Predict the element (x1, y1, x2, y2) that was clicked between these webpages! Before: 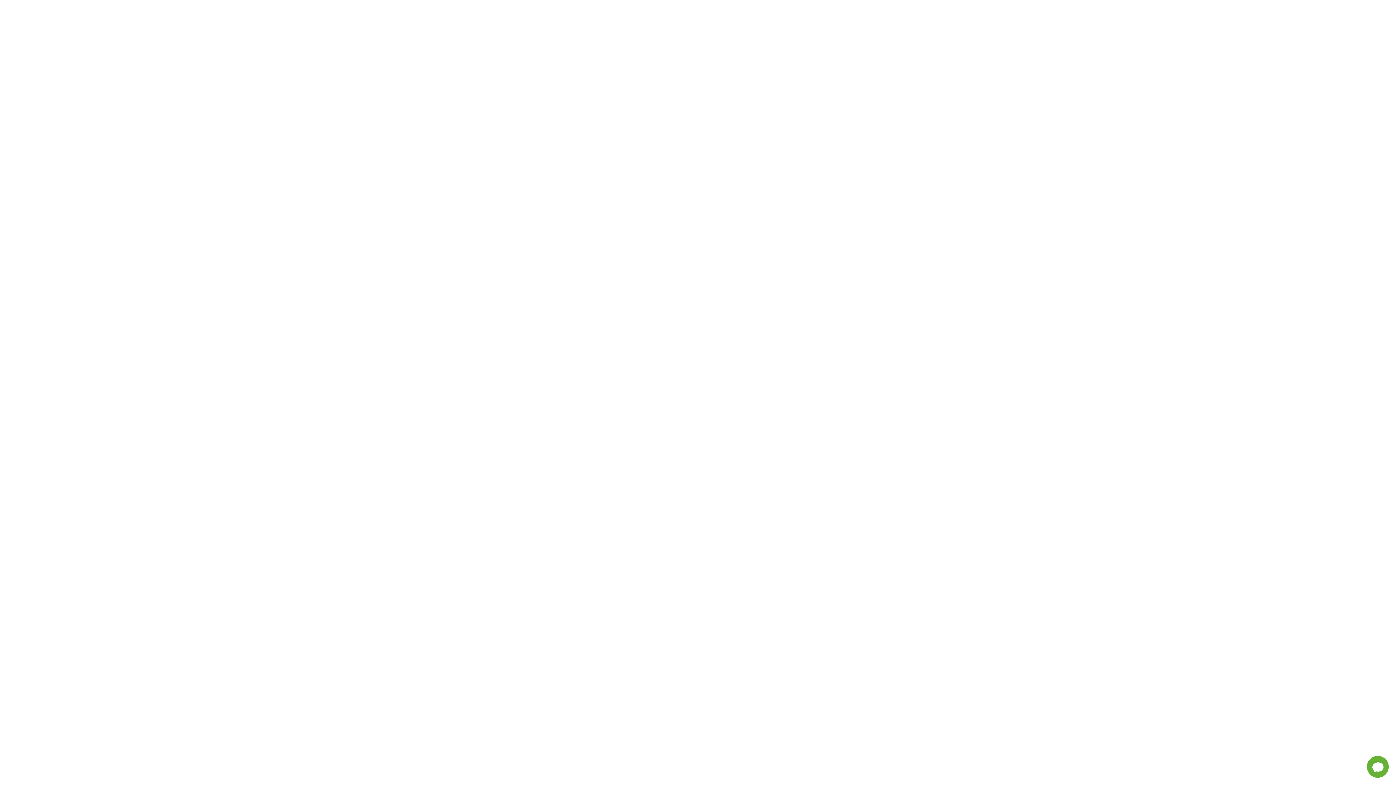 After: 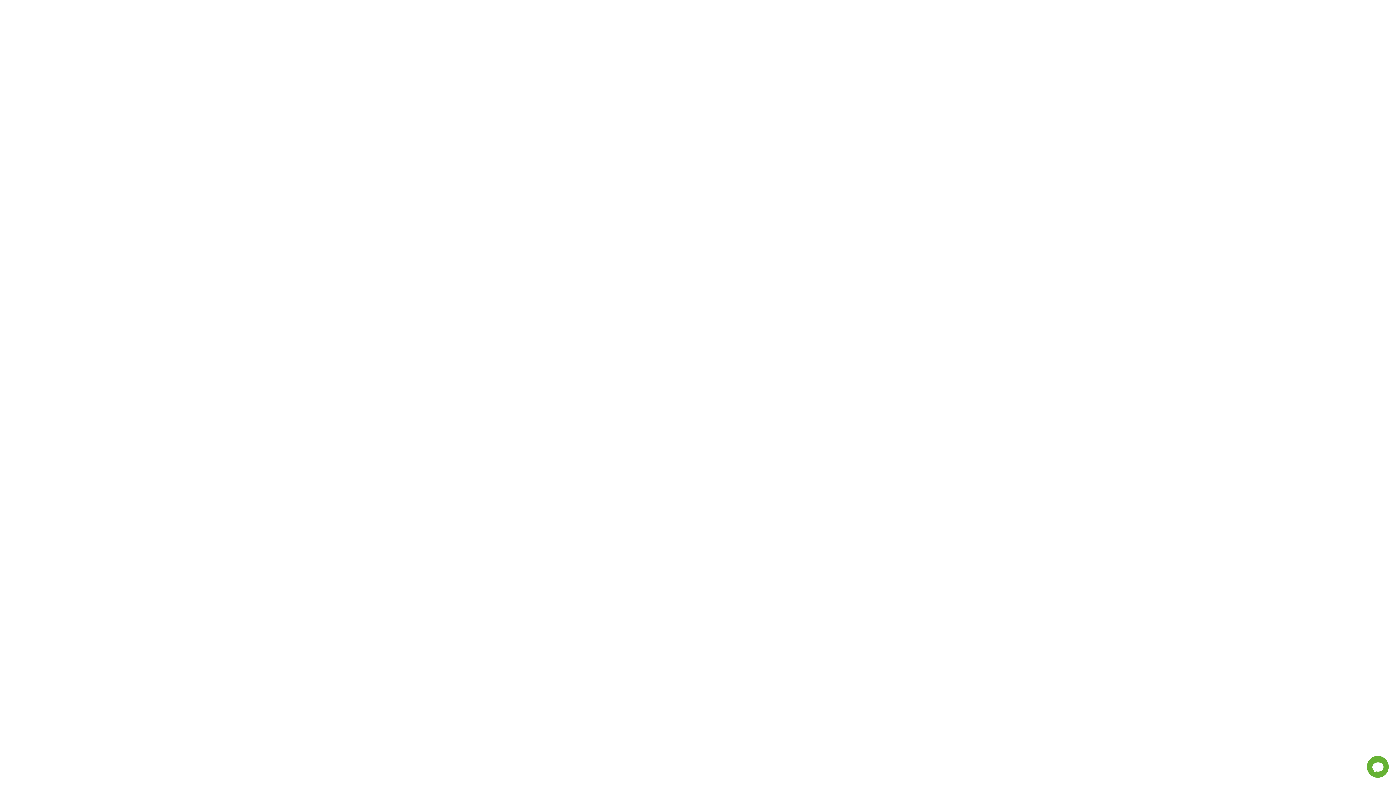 Action: bbox: (440, 692, 547, 706) label: DIY
 